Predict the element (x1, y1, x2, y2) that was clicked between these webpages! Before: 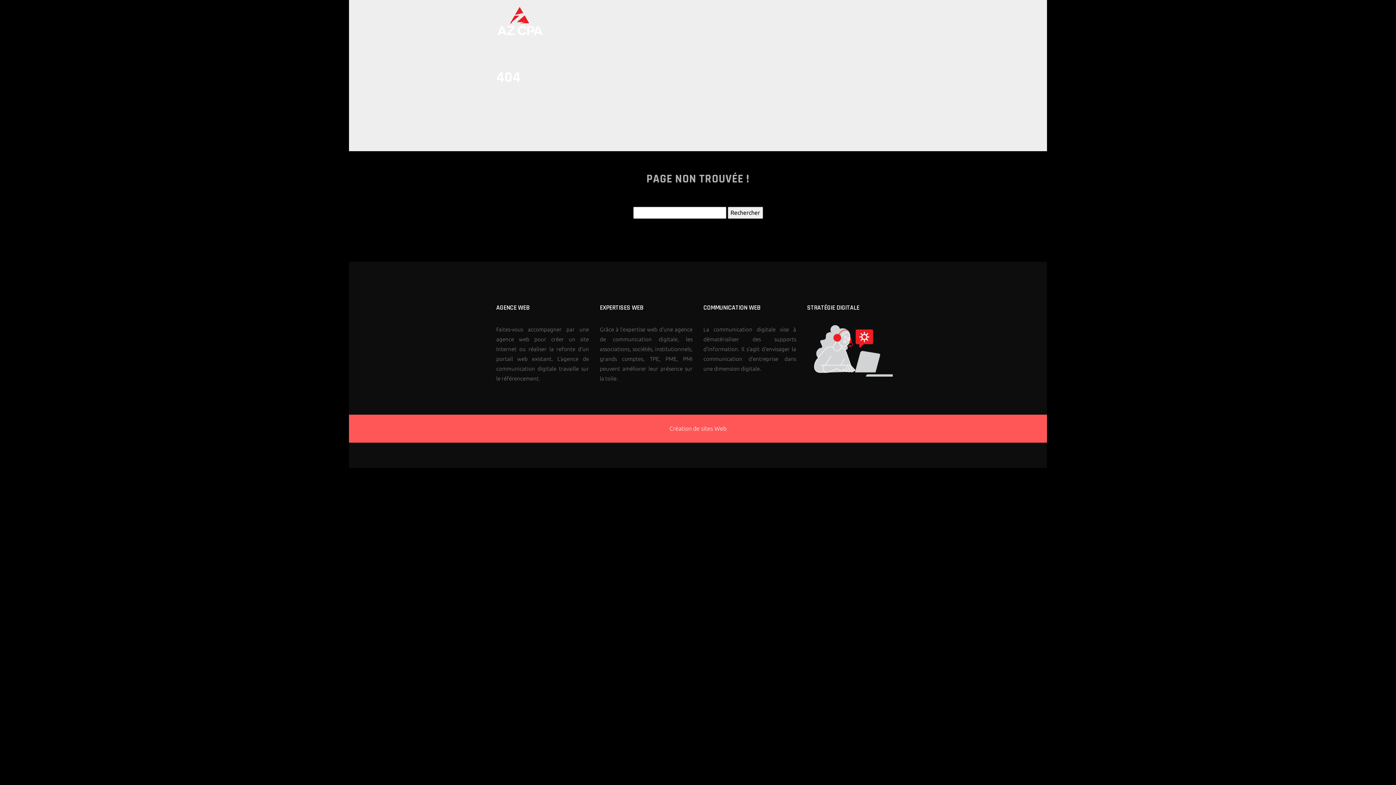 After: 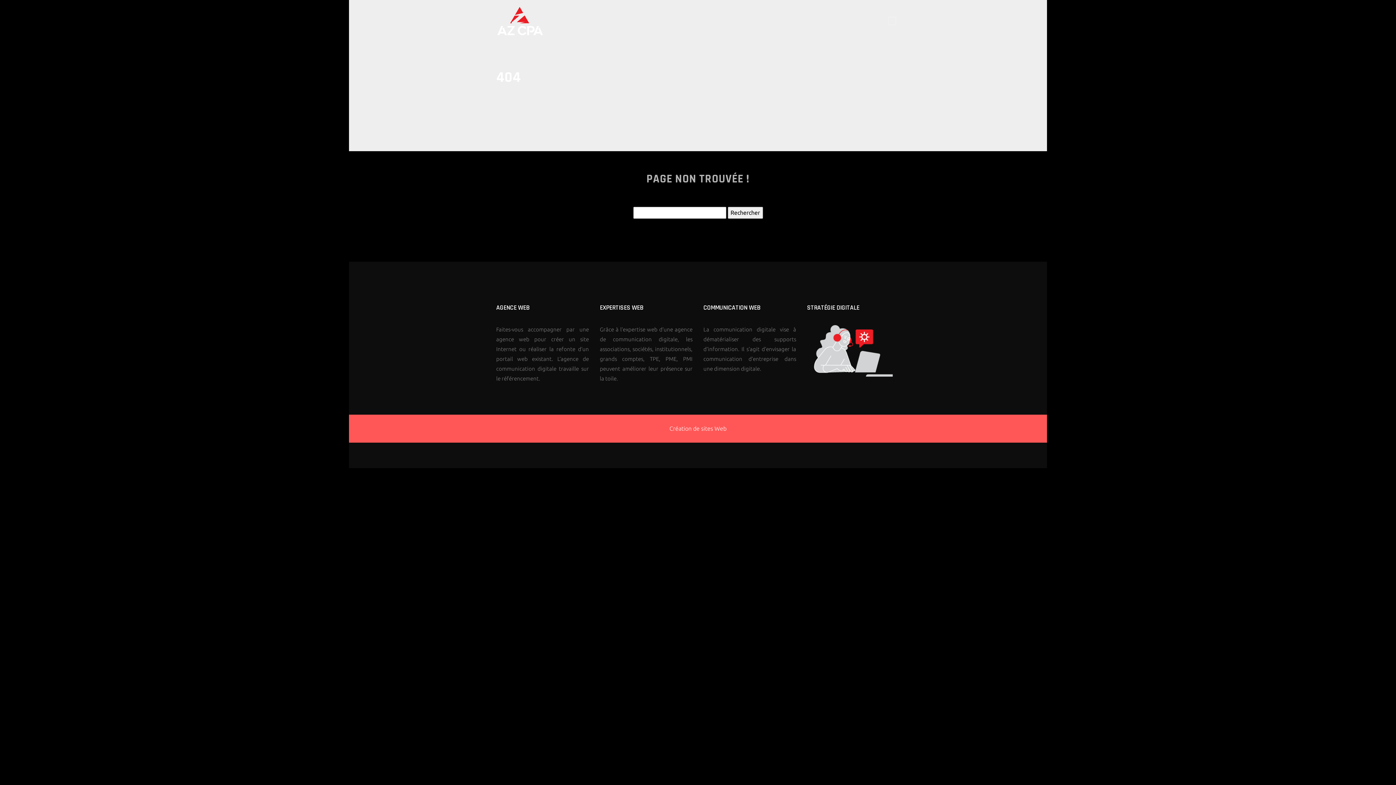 Action: bbox: (888, 17, 896, 25)